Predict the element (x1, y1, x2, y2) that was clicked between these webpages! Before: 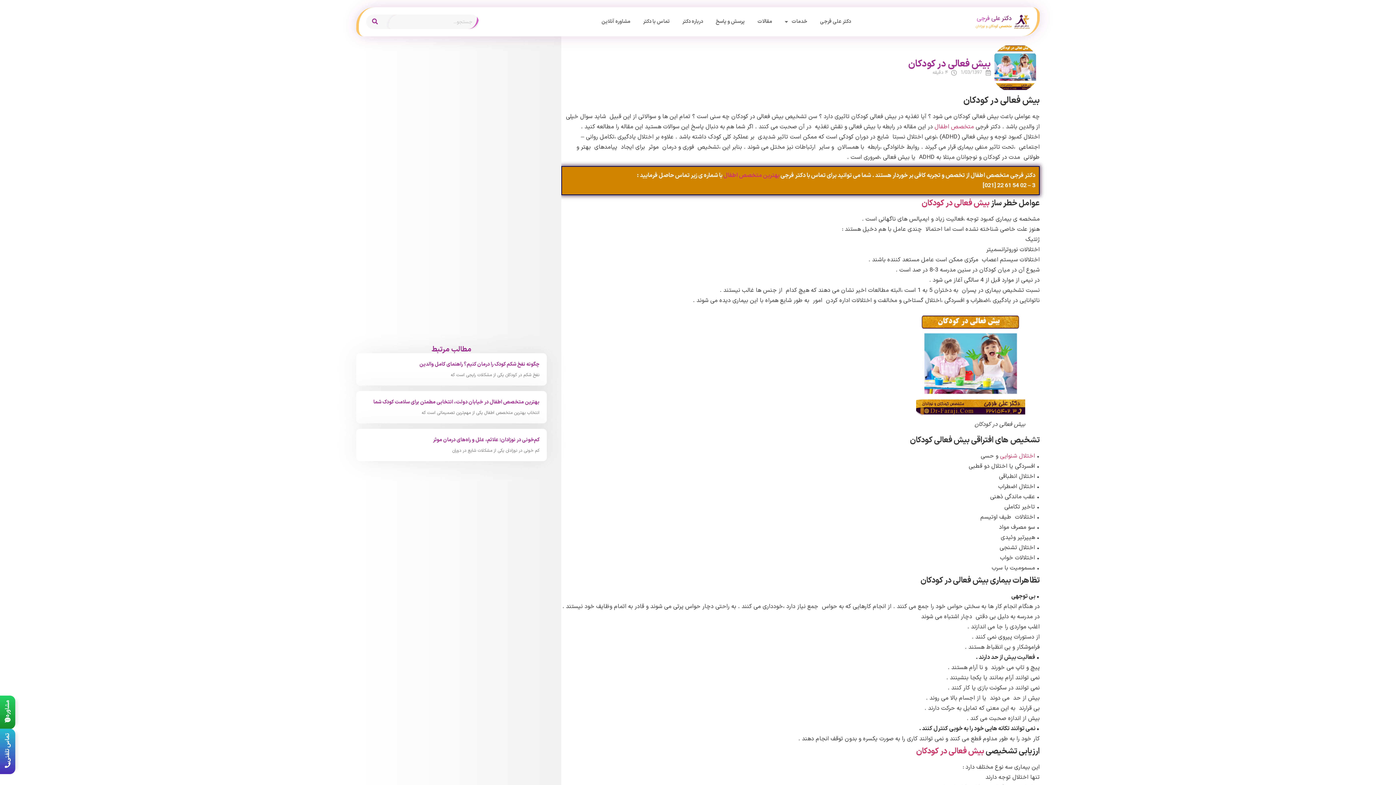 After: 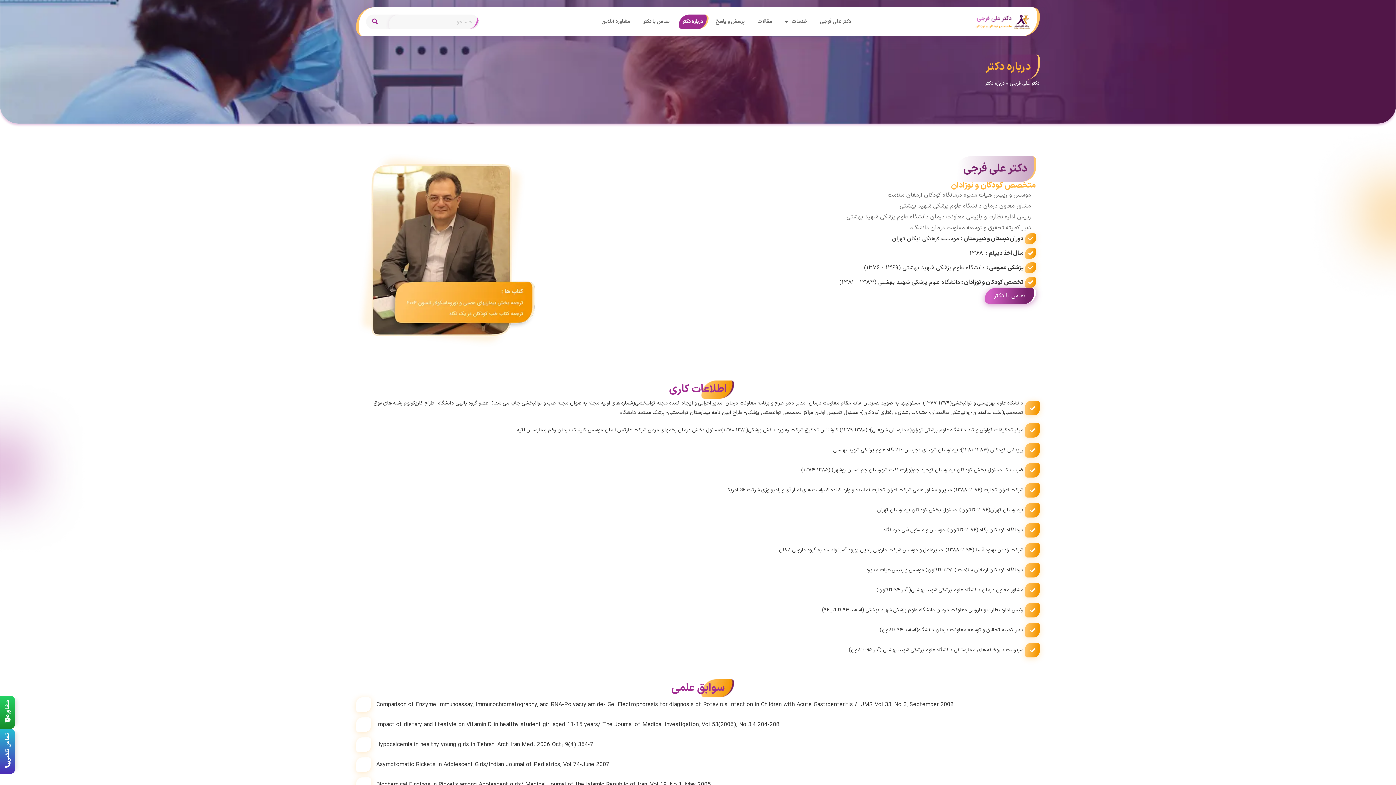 Action: label: درباره دکتر bbox: (678, 14, 708, 29)